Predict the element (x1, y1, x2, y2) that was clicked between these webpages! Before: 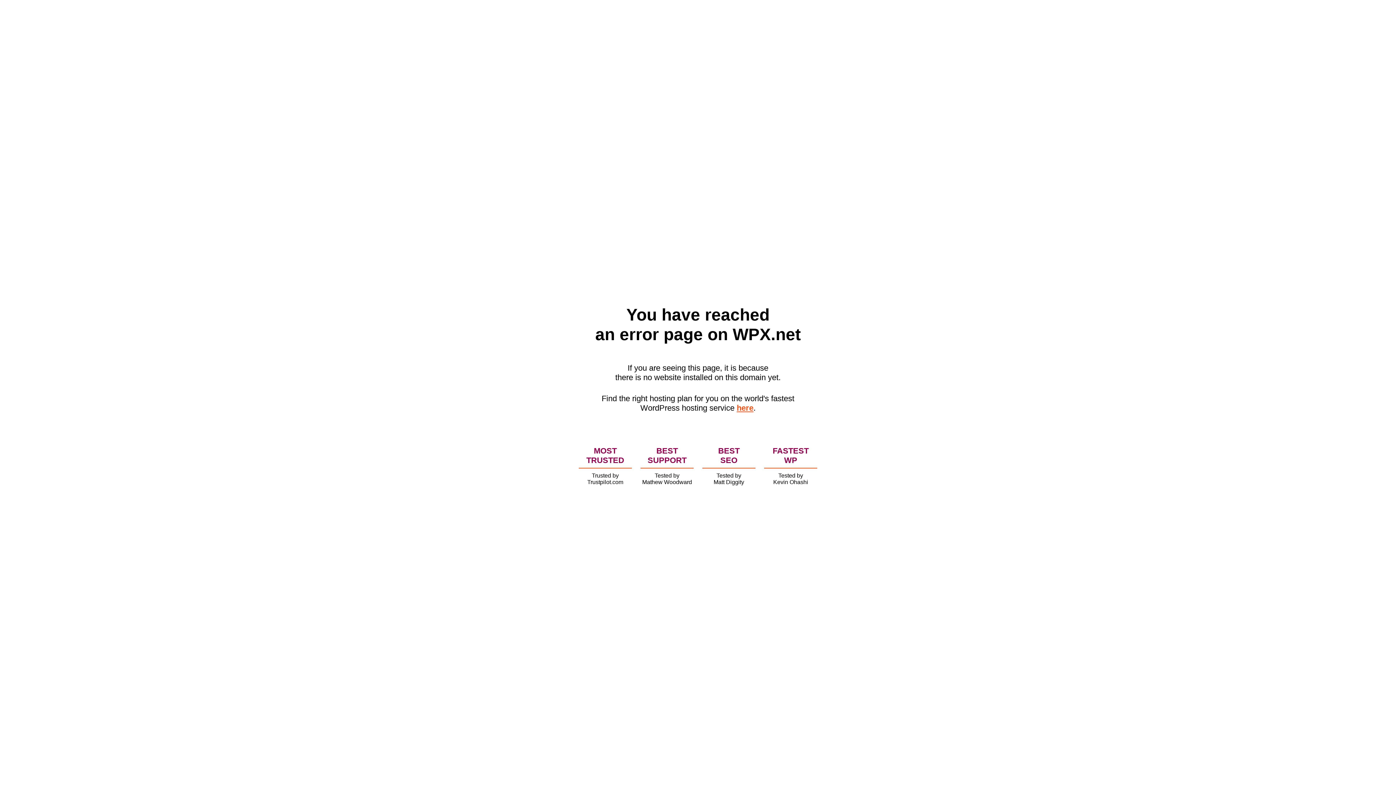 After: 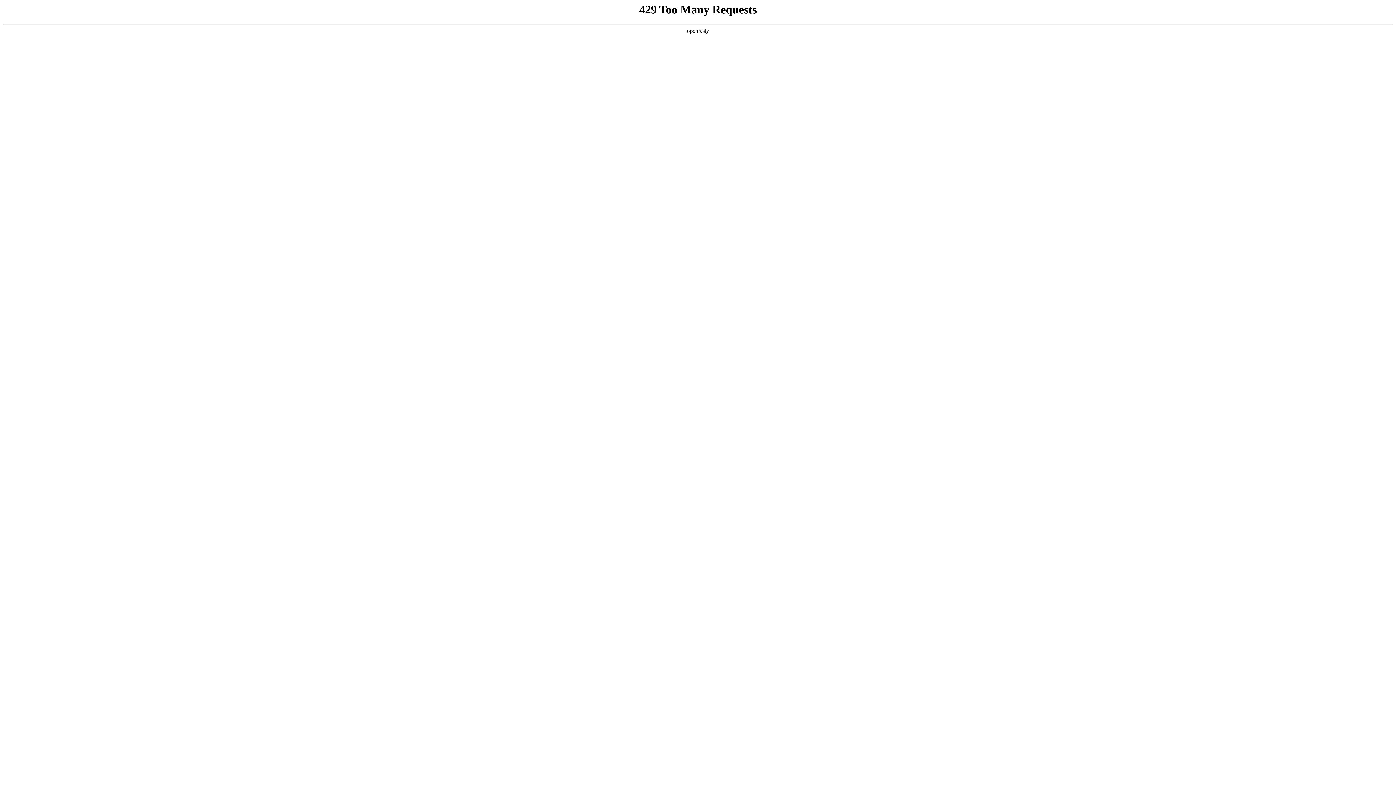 Action: bbox: (736, 403, 753, 412) label: here